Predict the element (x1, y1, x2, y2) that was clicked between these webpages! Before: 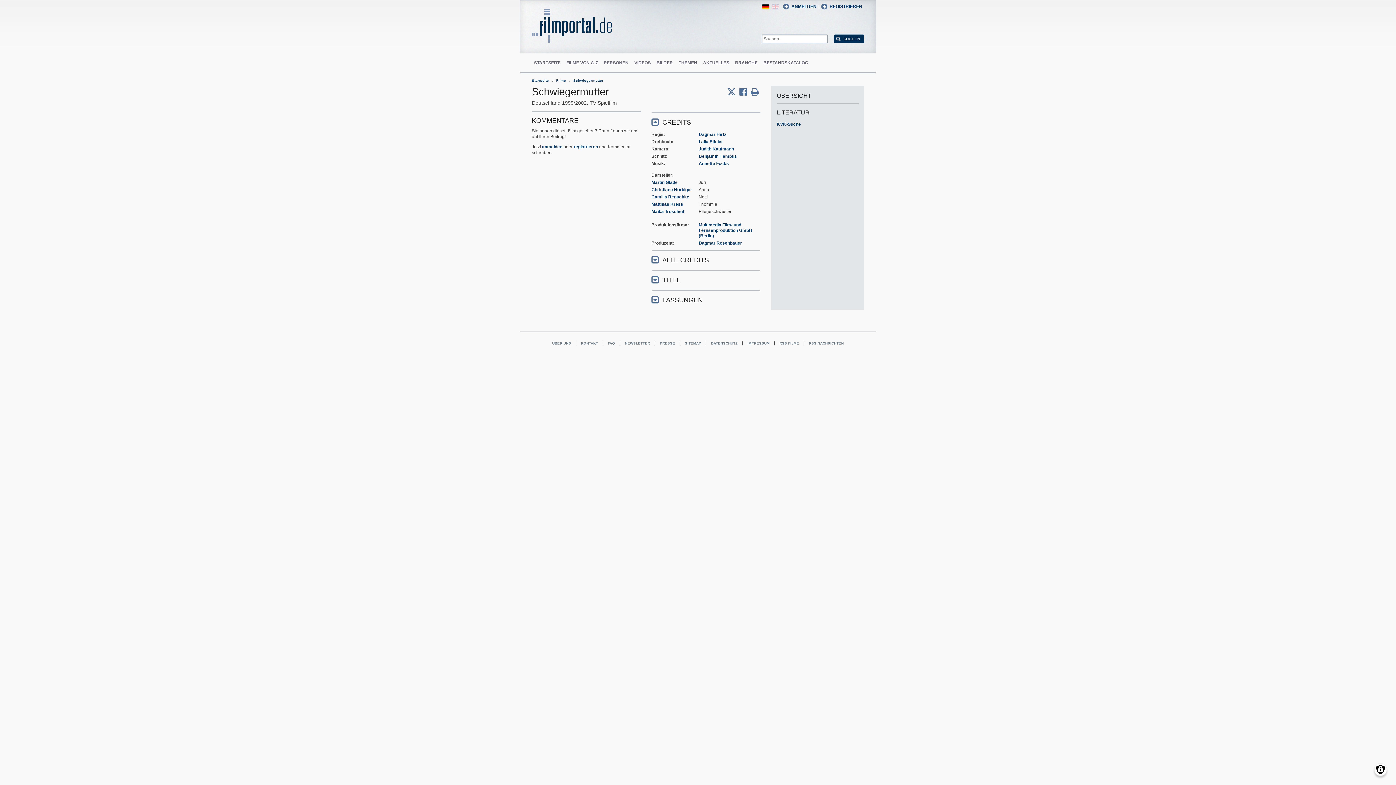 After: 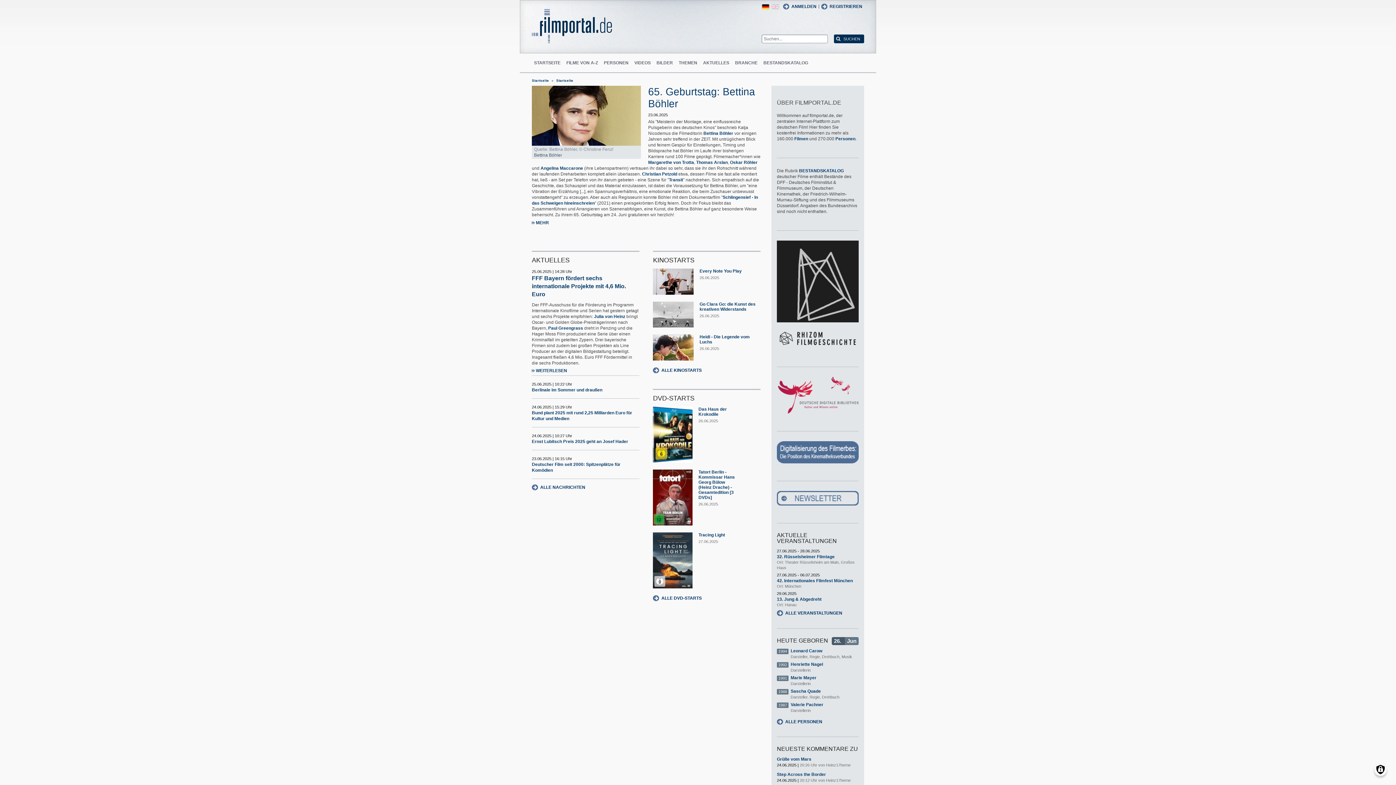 Action: bbox: (532, 53, 562, 72) label: STARTSEITE